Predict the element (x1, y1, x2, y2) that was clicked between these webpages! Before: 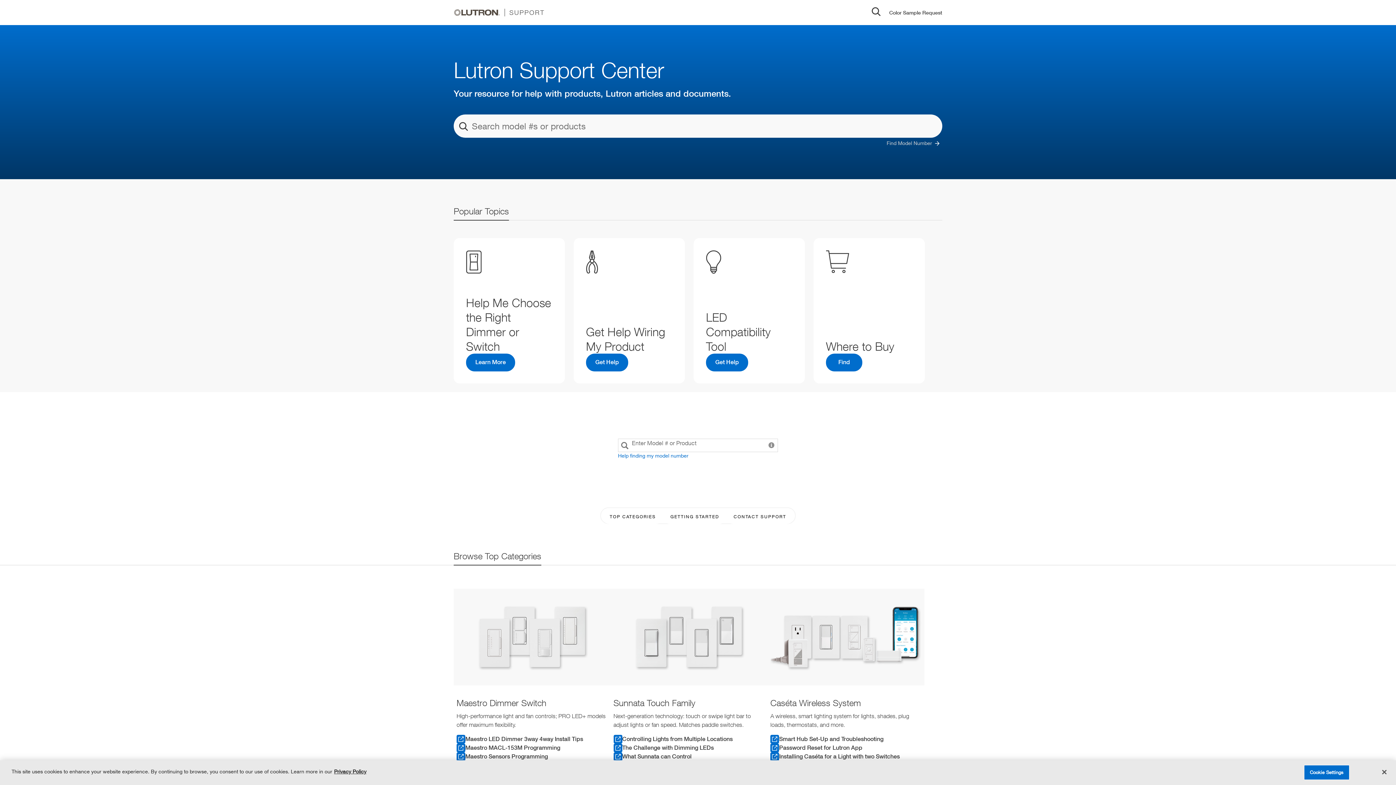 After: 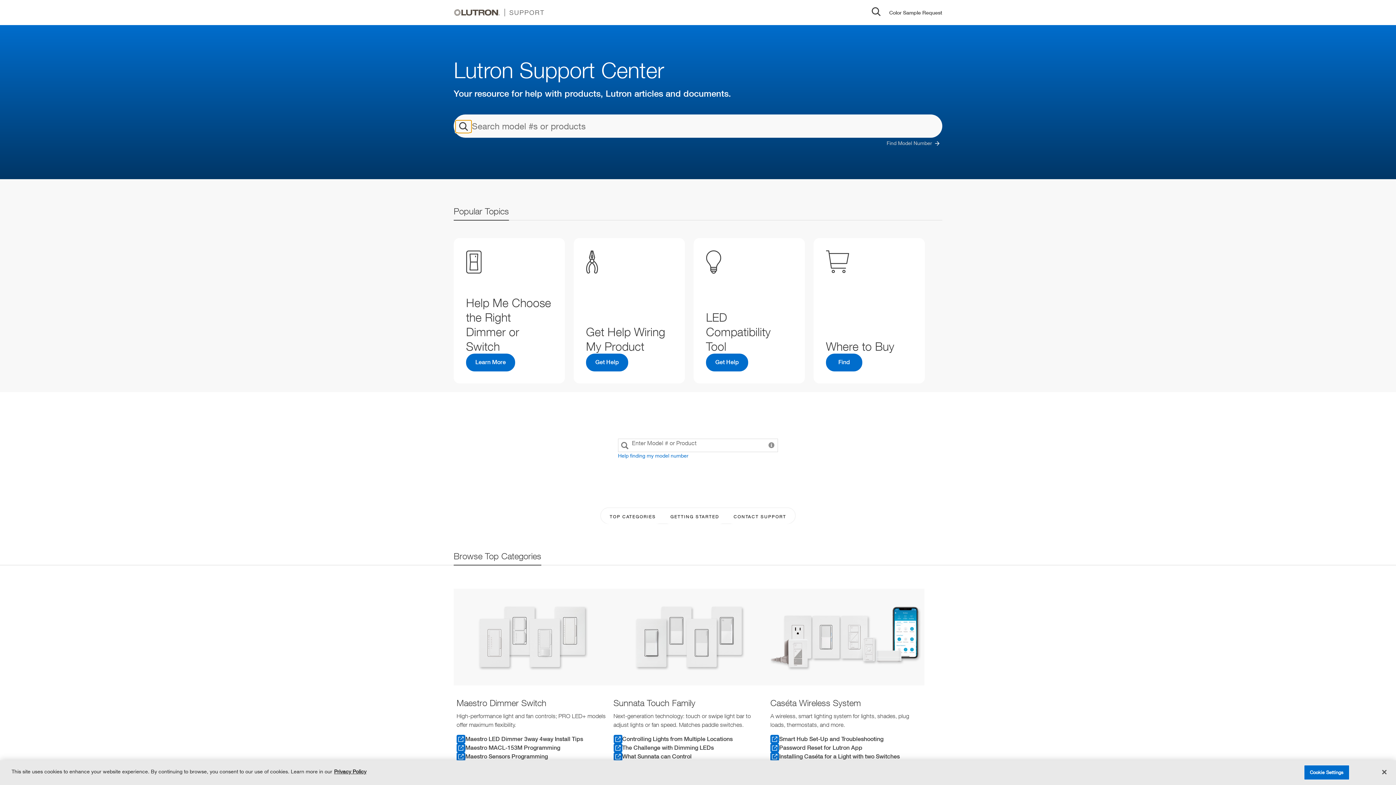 Action: bbox: (455, 120, 471, 132)